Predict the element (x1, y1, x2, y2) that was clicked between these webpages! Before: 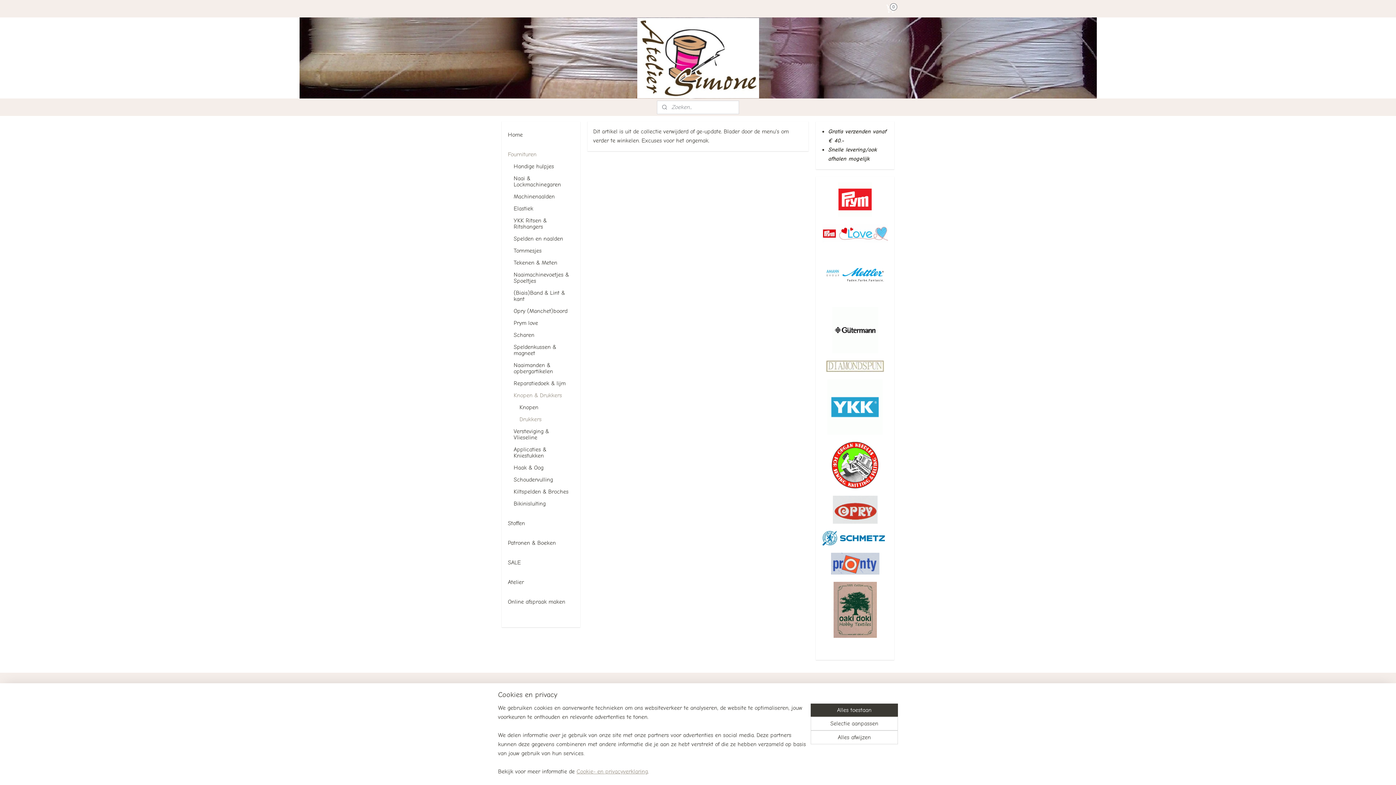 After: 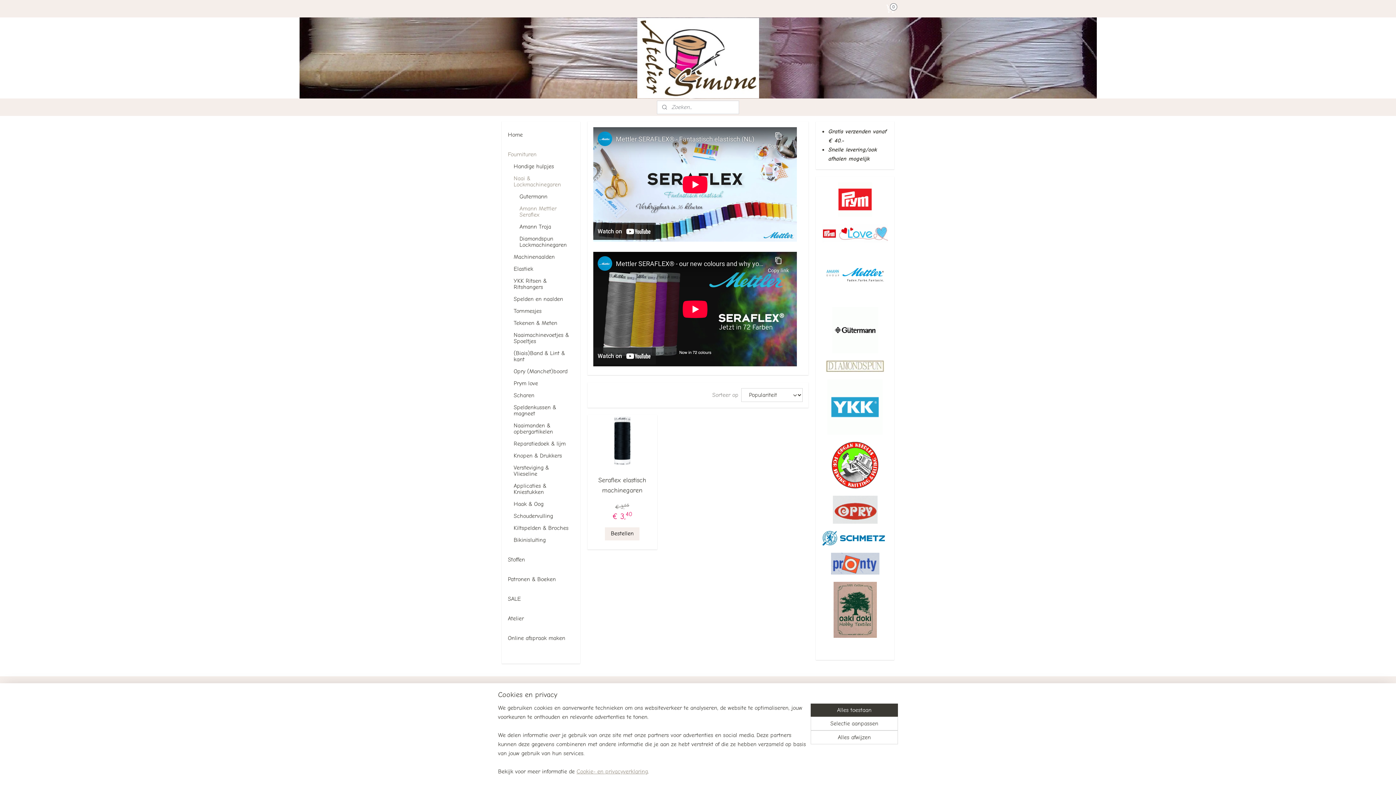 Action: bbox: (821, 271, 888, 277)